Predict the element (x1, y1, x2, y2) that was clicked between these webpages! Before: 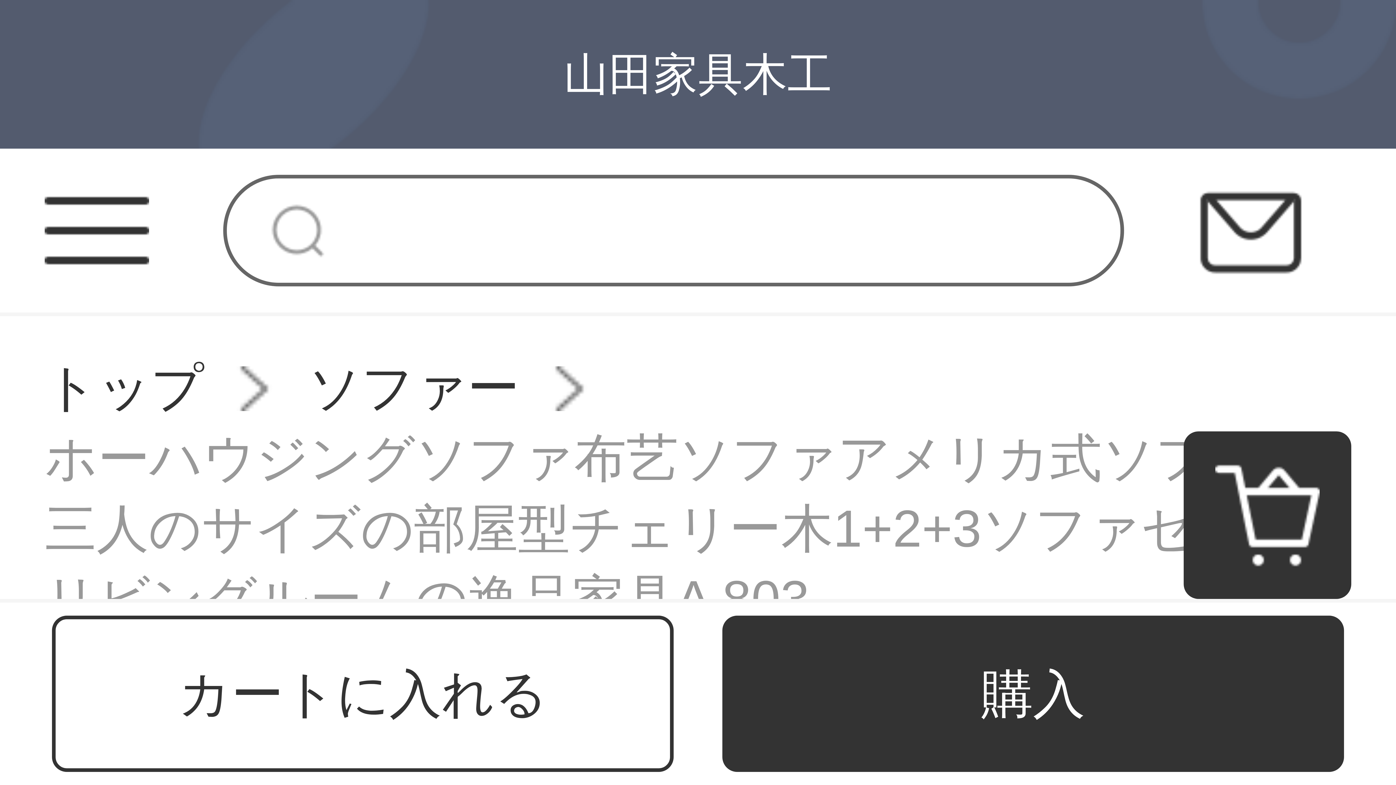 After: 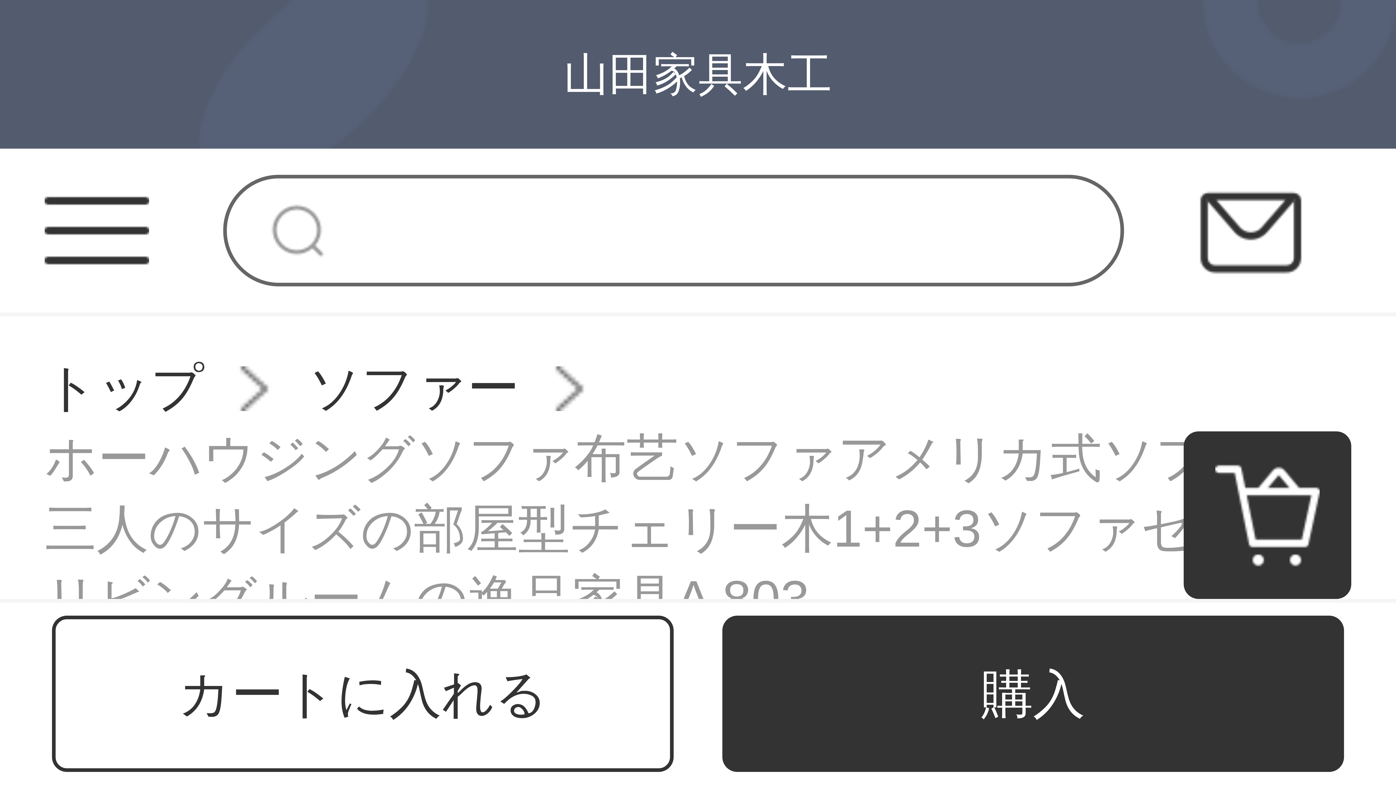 Action: bbox: (44, 424, 1351, 635) label: ホーハウジングソファ布艺ソファアメリカ式ソファ単三人のサイズの部屋型チェリー木1+2+3ソファセットリビングルームの逸品家具A 803